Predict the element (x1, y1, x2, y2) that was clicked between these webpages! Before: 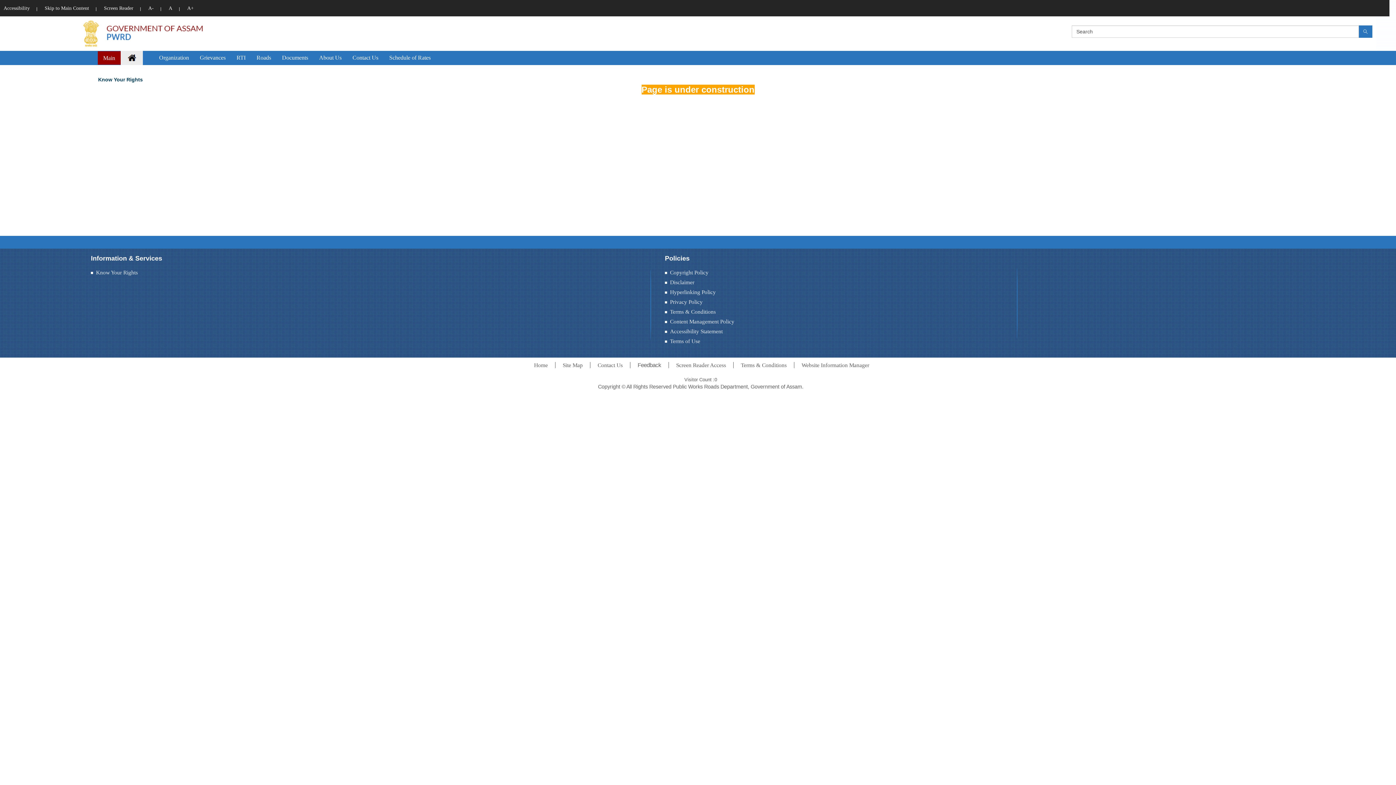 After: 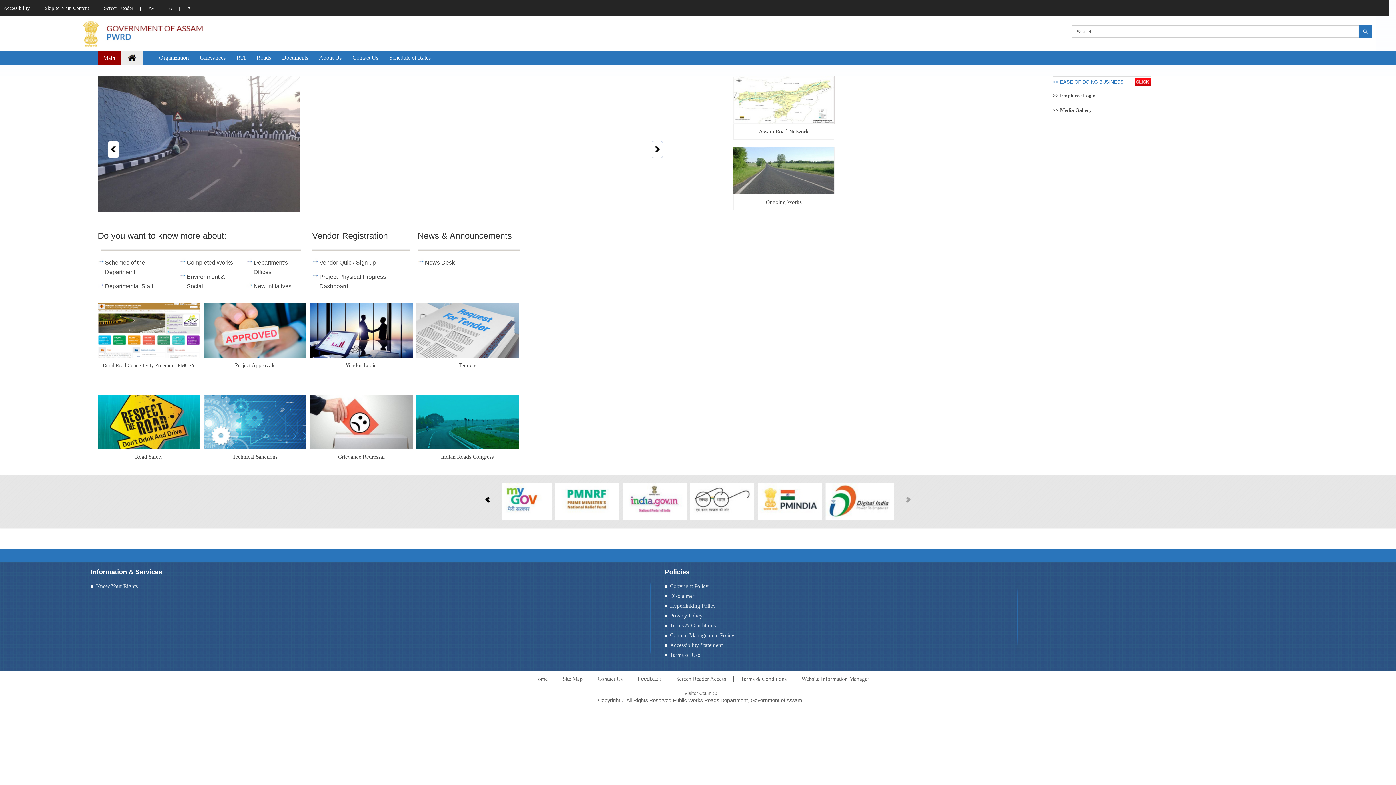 Action: bbox: (526, 362, 555, 368) label: Home